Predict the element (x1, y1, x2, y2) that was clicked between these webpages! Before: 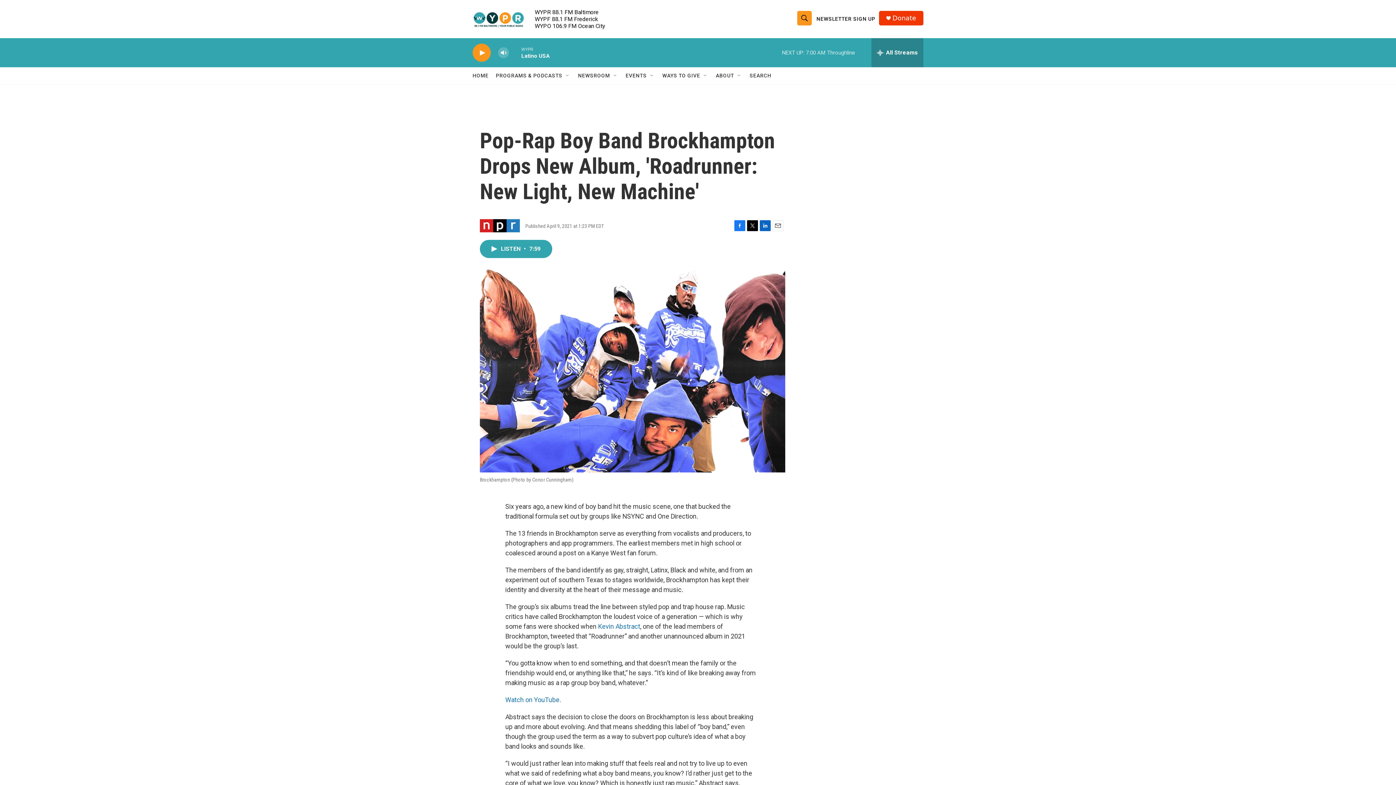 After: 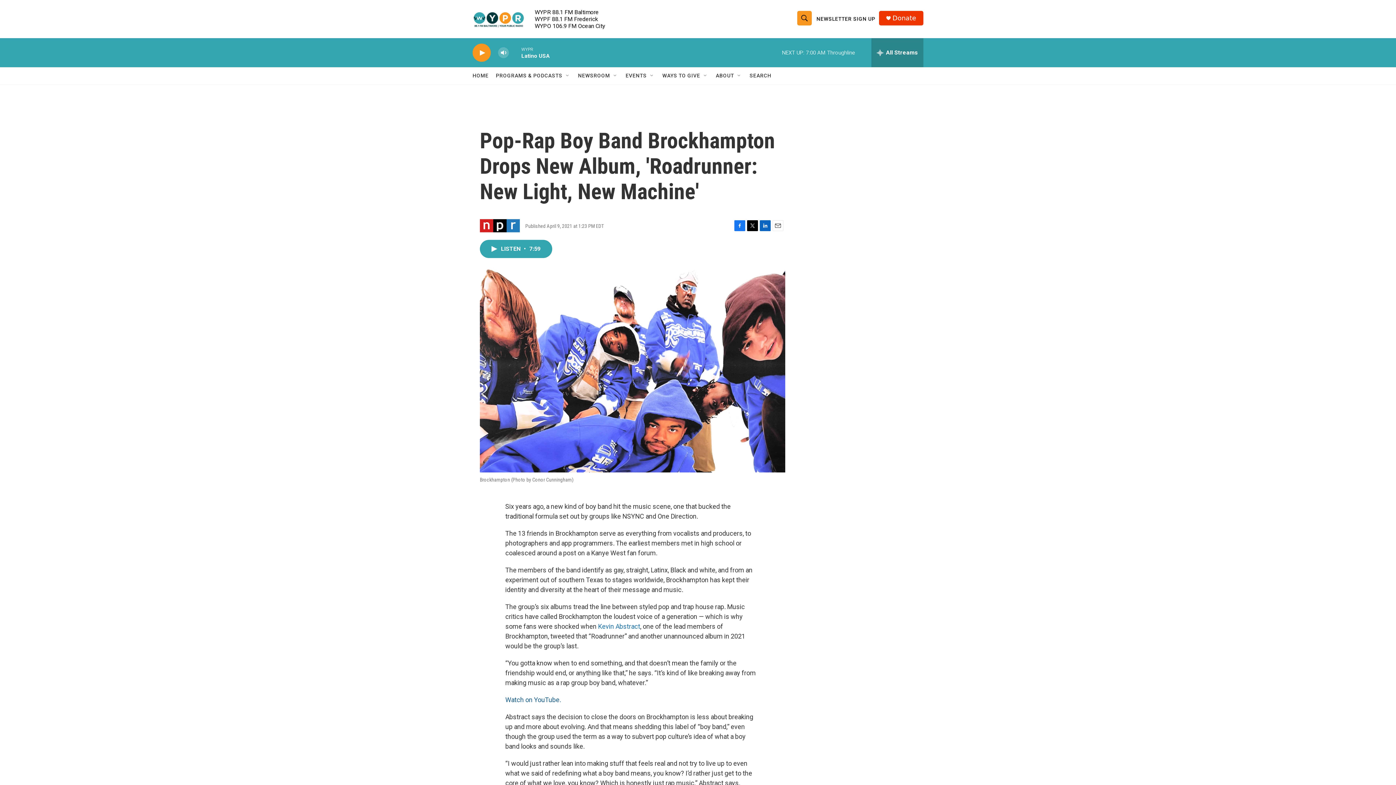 Action: bbox: (505, 696, 561, 703) label: Watch on YouTube.